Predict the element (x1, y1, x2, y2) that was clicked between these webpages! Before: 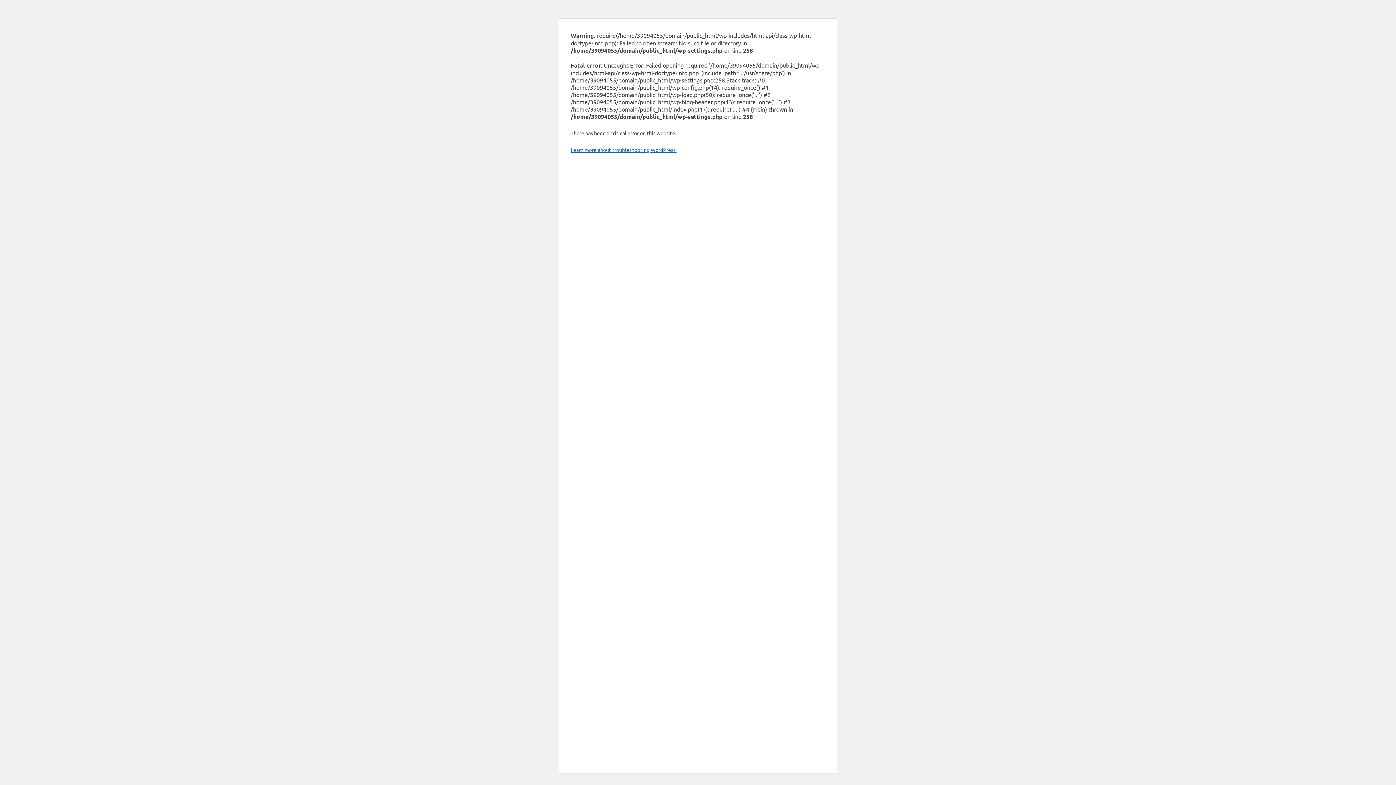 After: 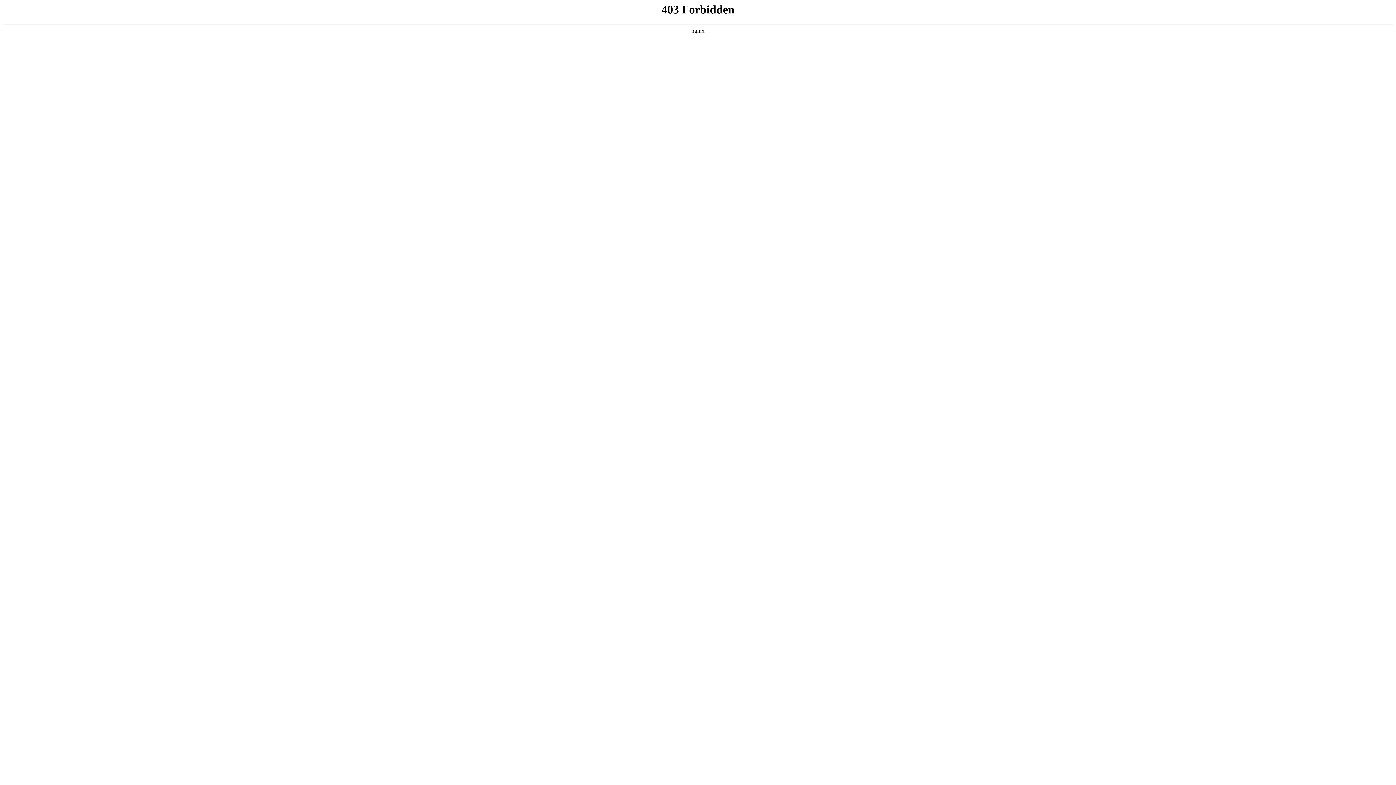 Action: label: Learn more about troubleshooting WordPress. bbox: (570, 146, 676, 153)